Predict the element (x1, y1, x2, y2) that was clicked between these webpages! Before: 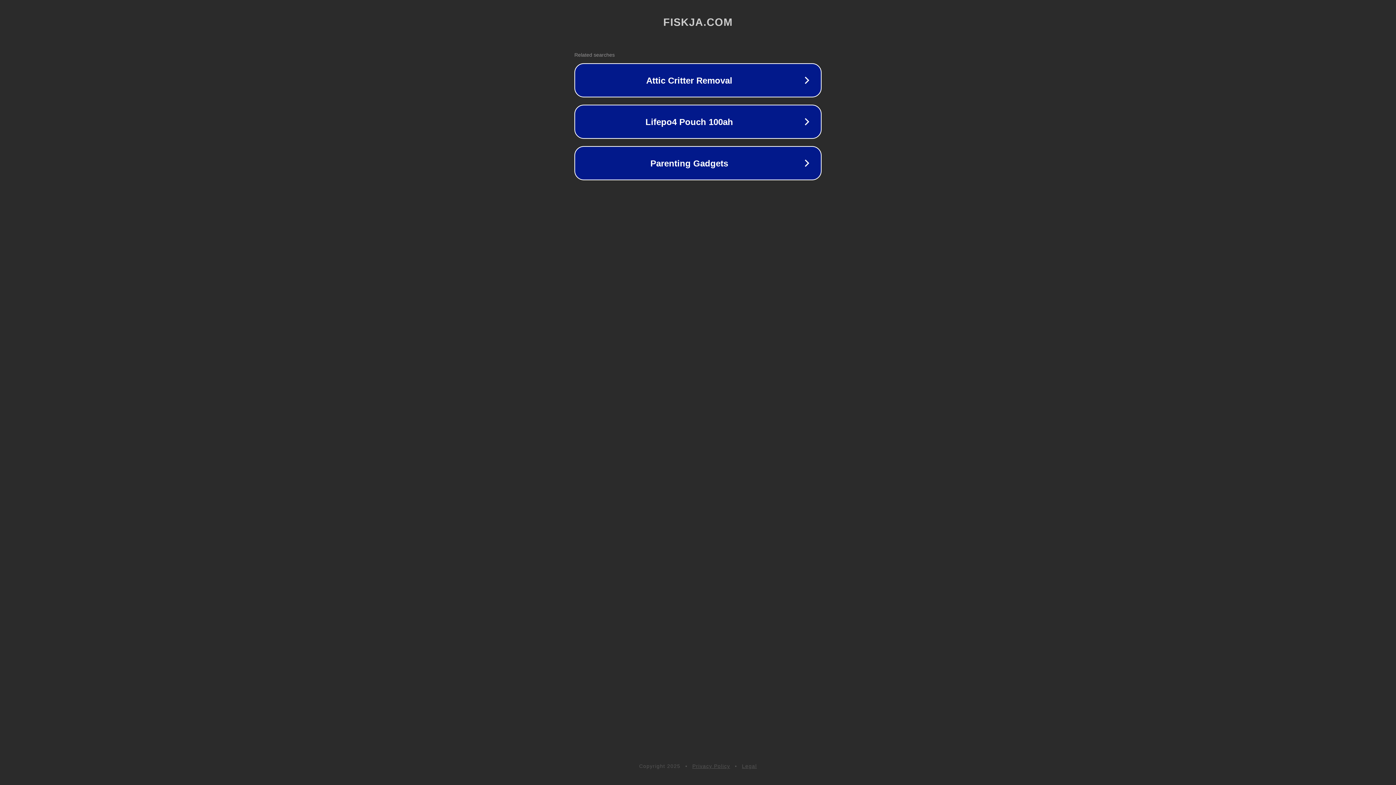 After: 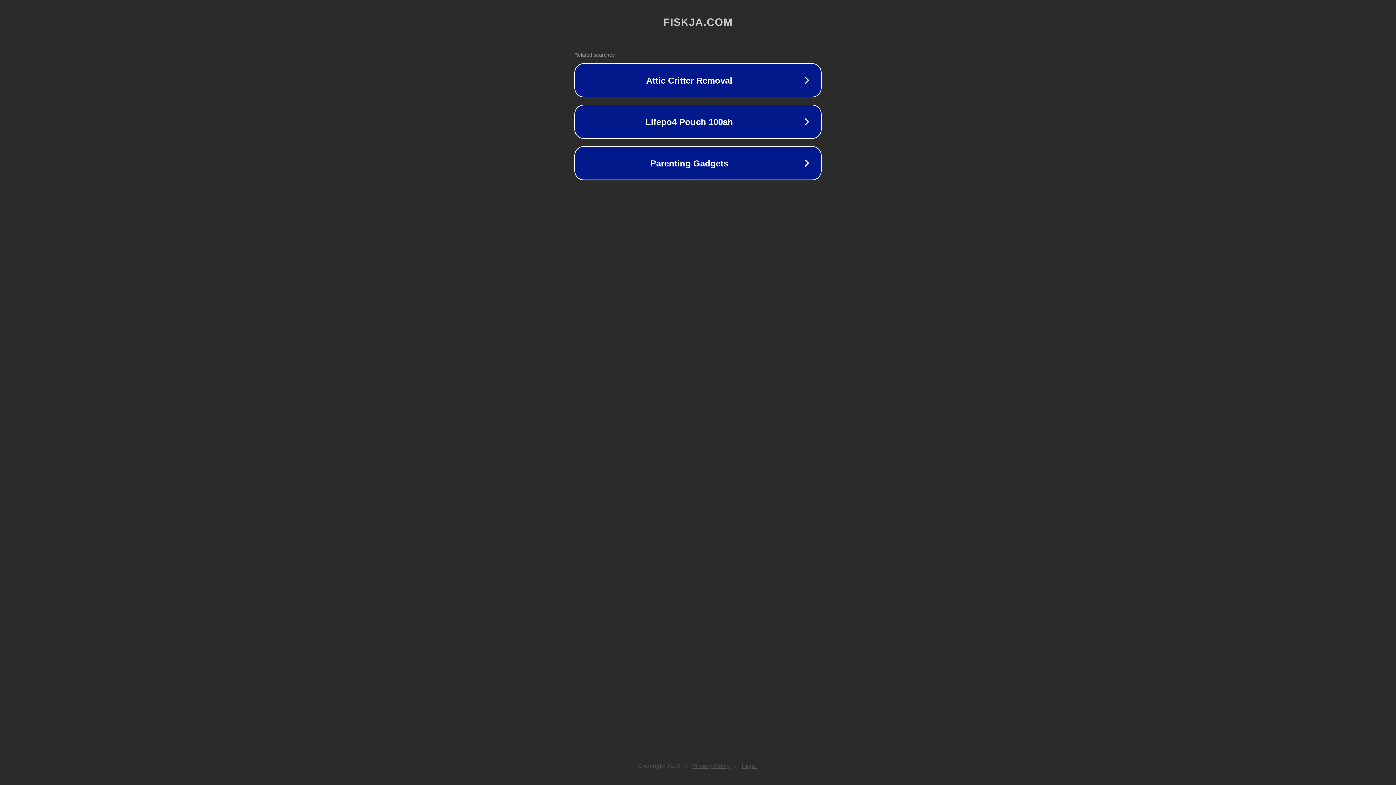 Action: bbox: (742, 763, 757, 769) label: Legal